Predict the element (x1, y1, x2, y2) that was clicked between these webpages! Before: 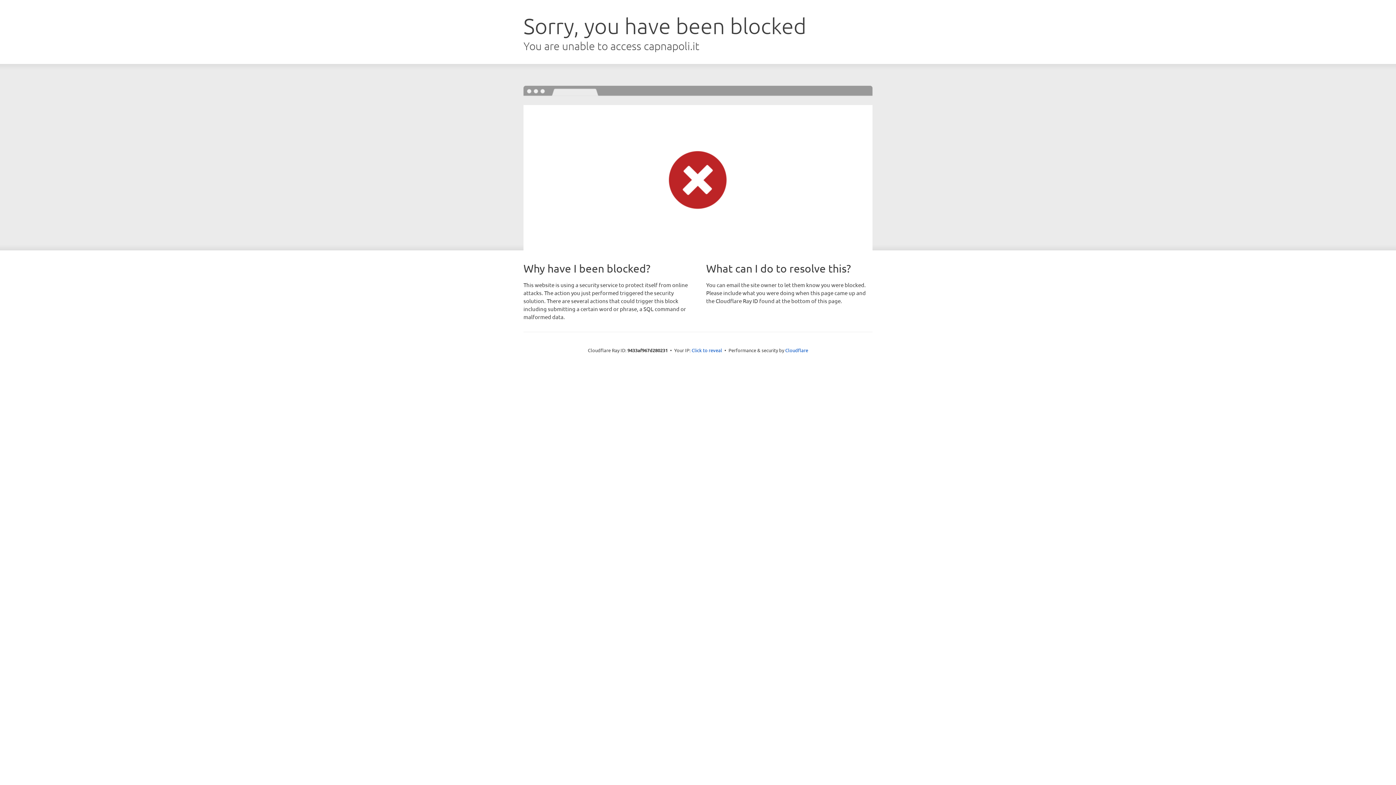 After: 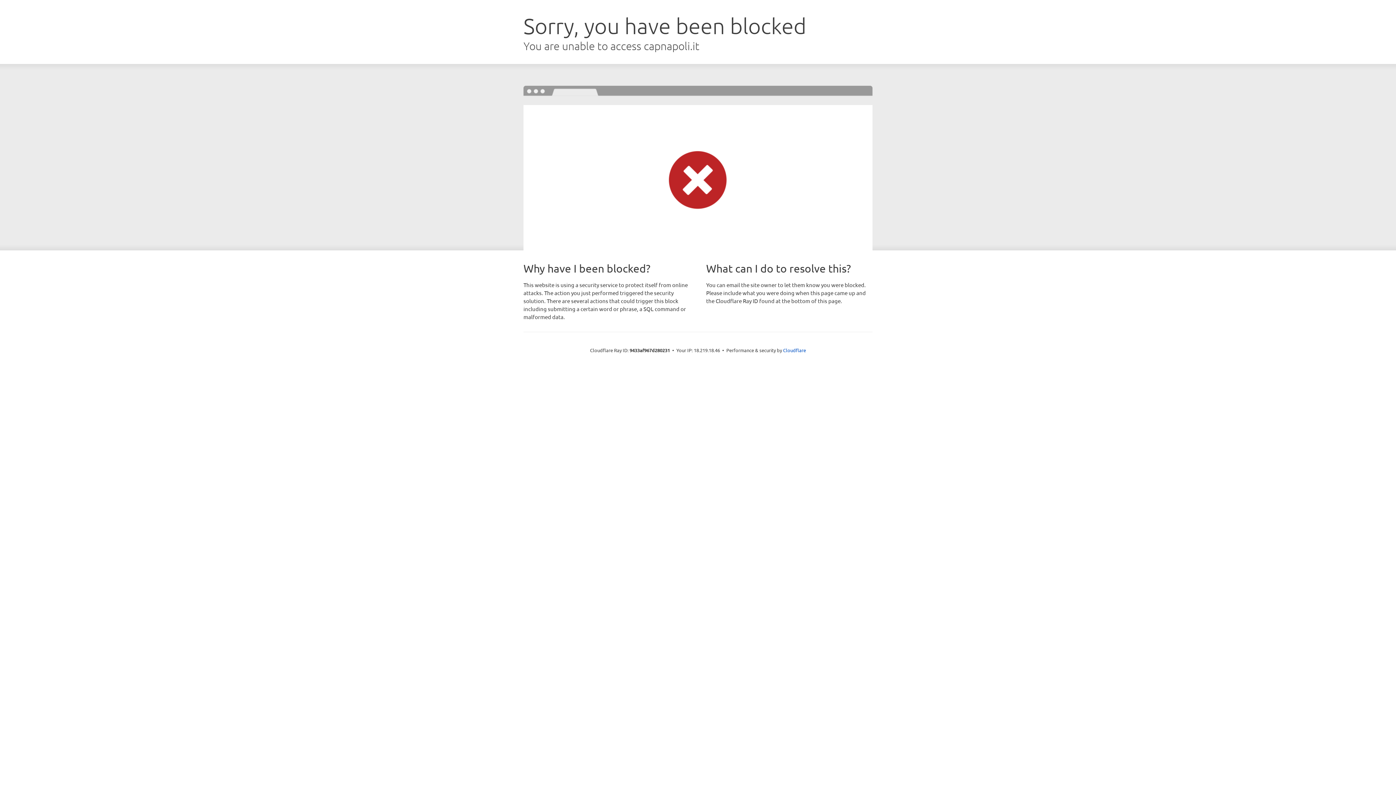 Action: label: Click to reveal bbox: (691, 346, 722, 353)